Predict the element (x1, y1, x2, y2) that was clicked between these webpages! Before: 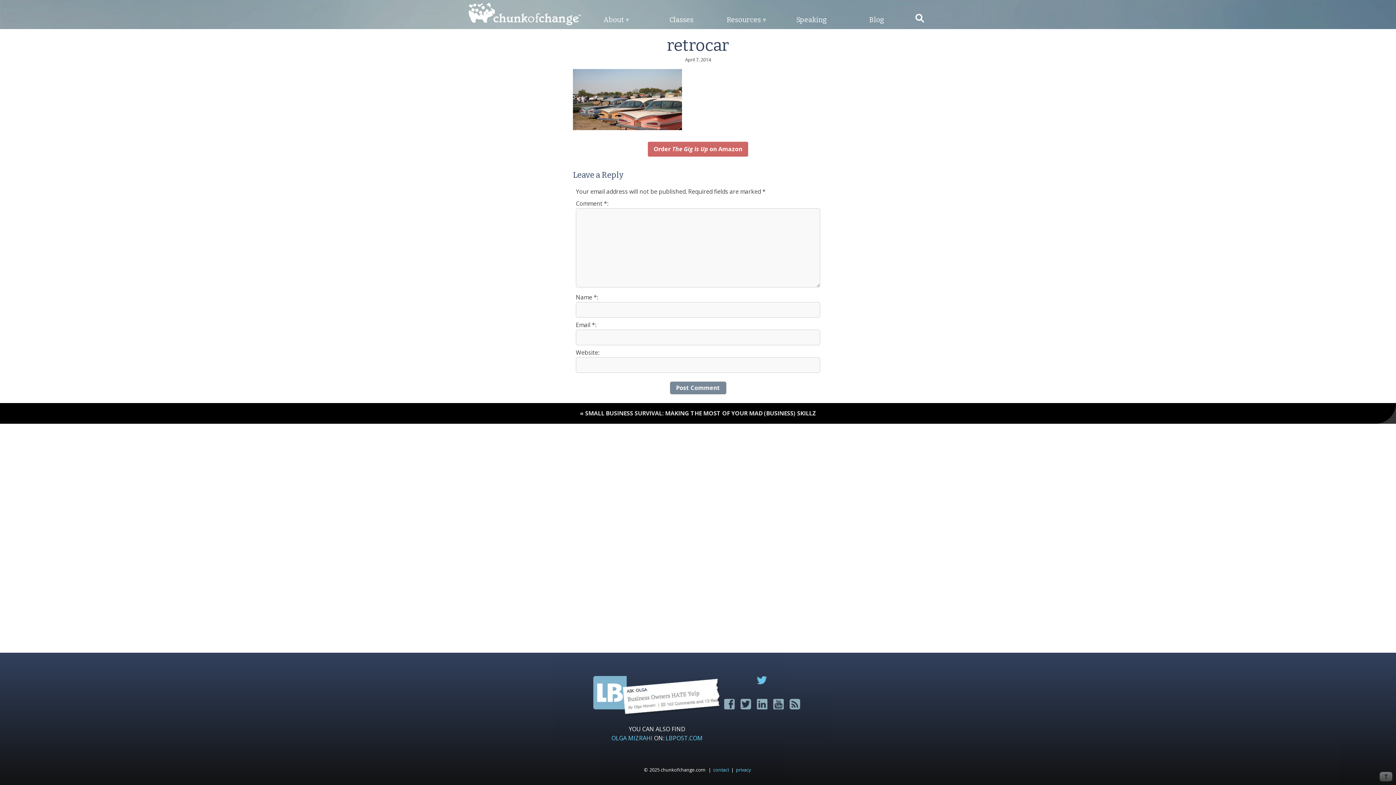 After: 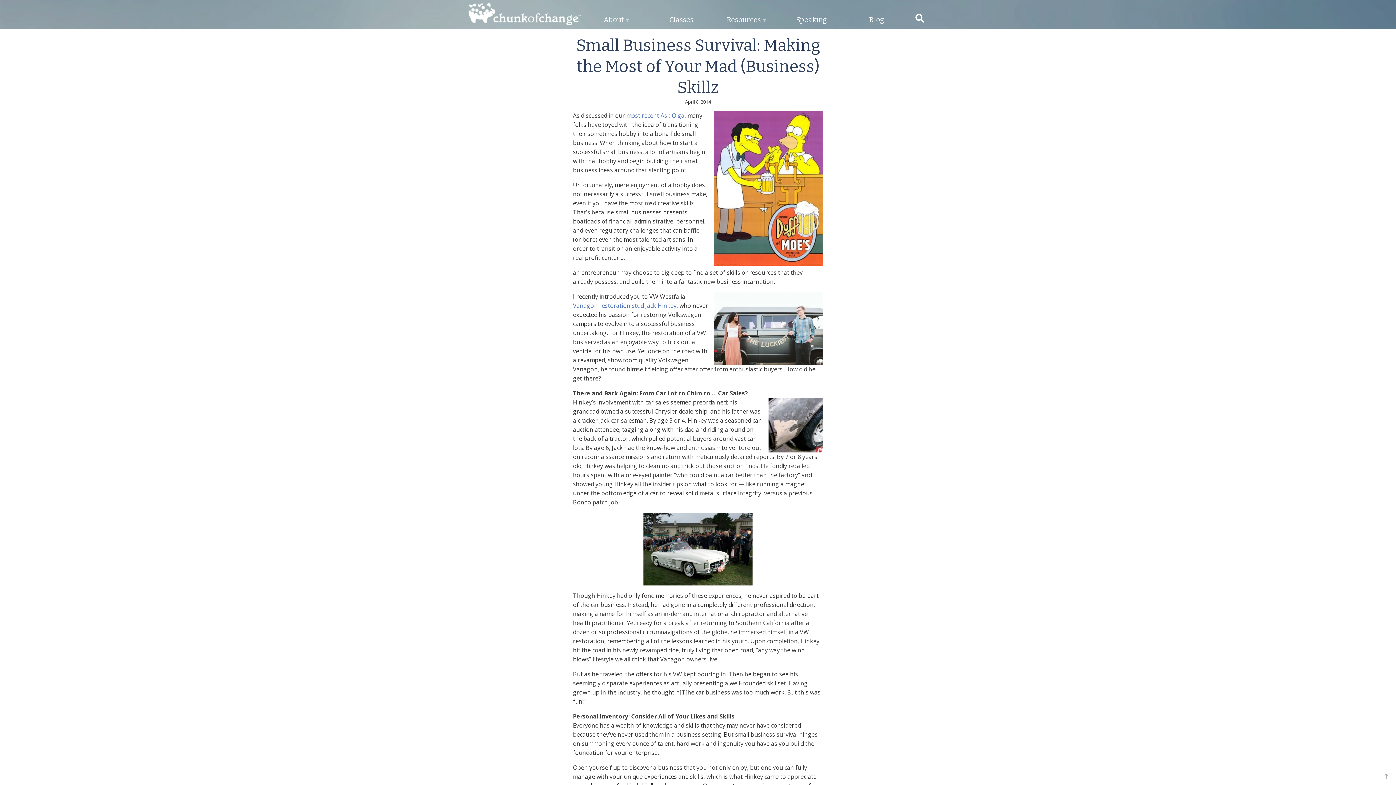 Action: label: SMALL BUSINESS SURVIVAL: MAKING THE MOST OF YOUR MAD (BUSINESS) SKILLZ bbox: (0, 403, 1396, 424)